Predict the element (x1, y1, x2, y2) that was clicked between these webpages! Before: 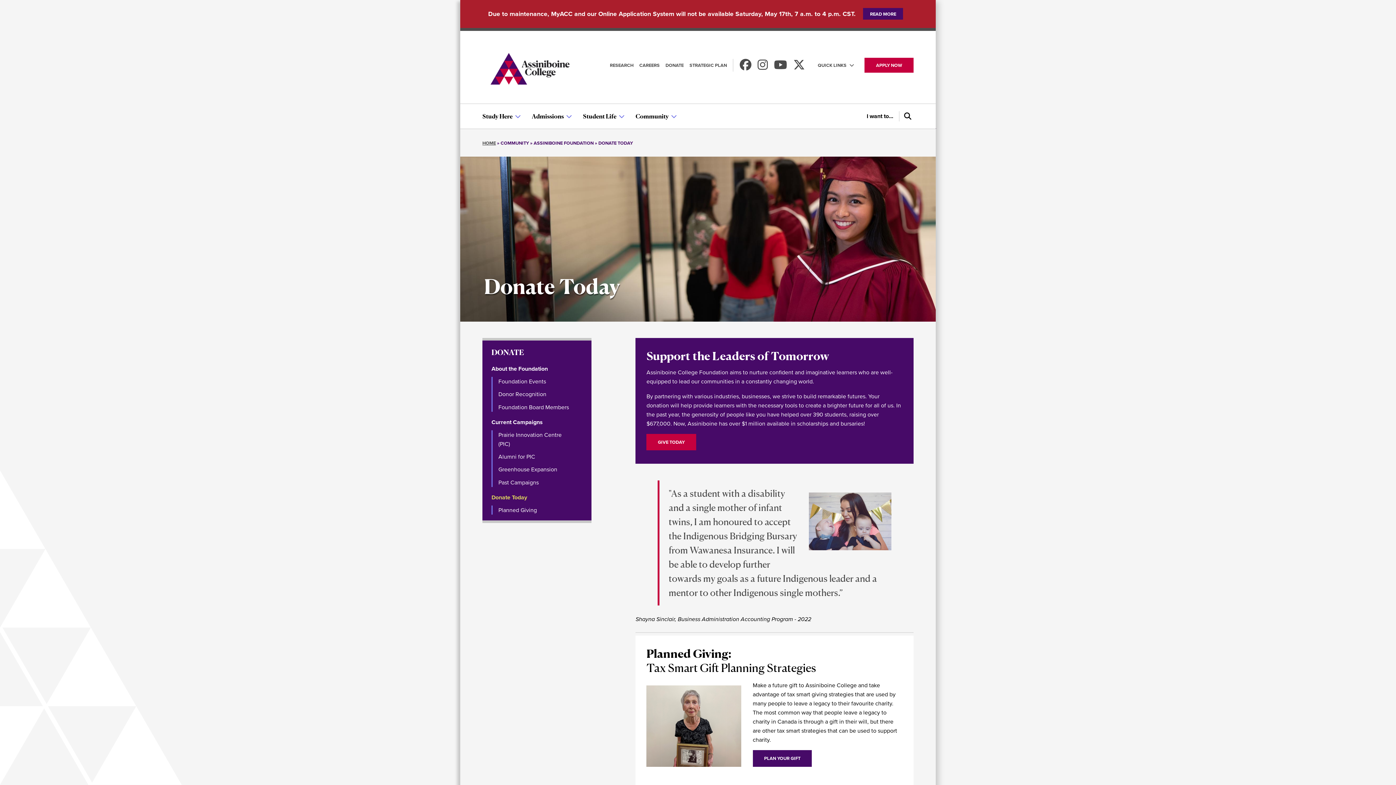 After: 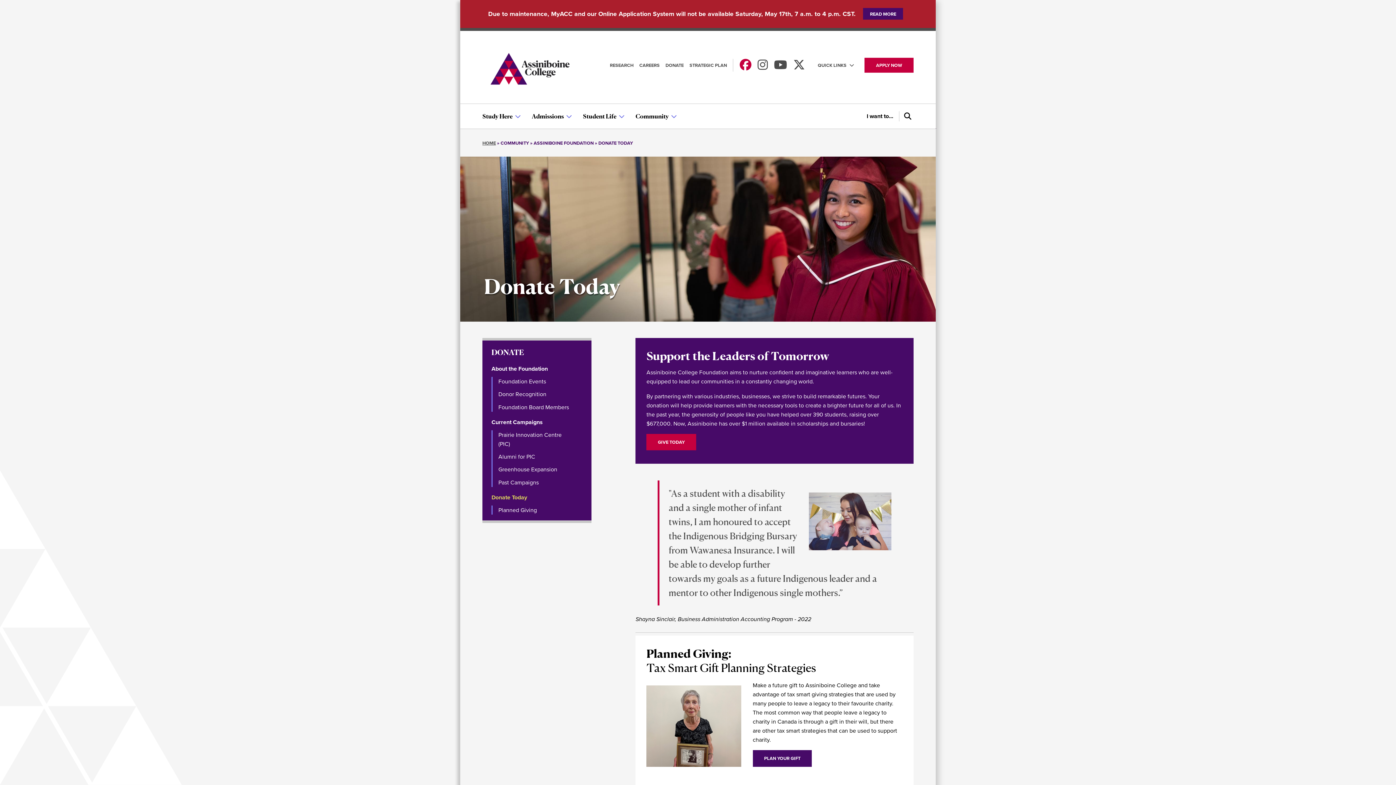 Action: label: Find us on Facebook bbox: (739, 62, 751, 71)